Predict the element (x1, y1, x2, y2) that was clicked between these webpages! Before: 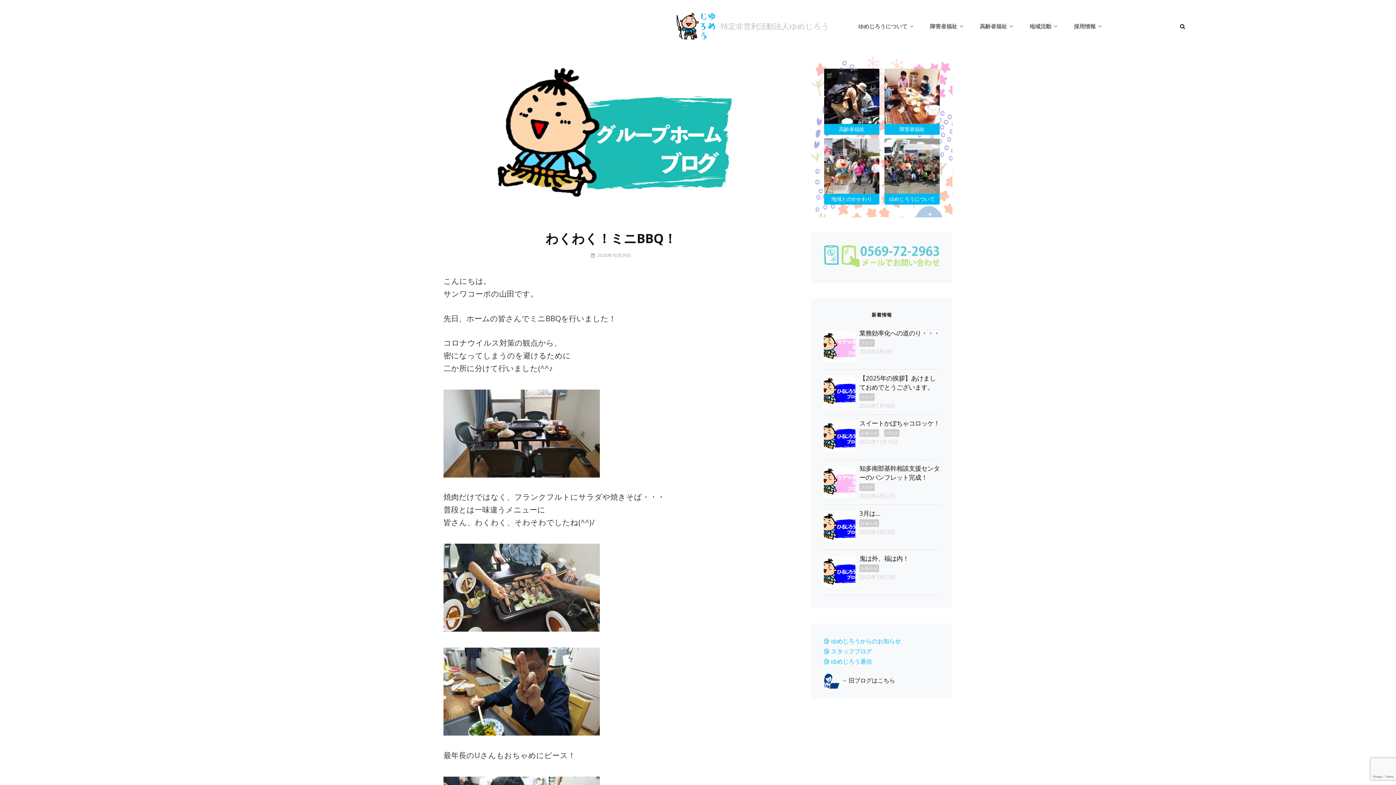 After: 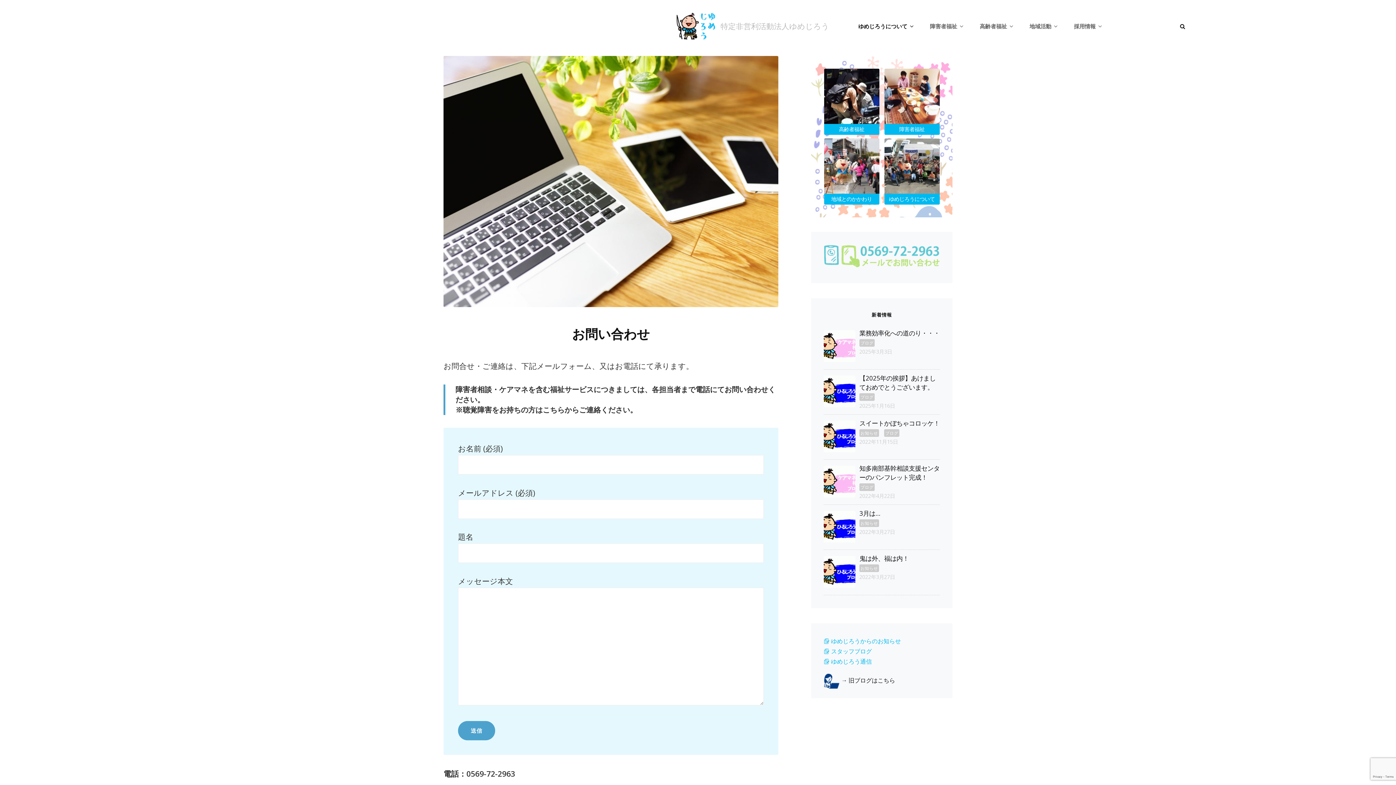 Action: bbox: (824, 261, 940, 269)